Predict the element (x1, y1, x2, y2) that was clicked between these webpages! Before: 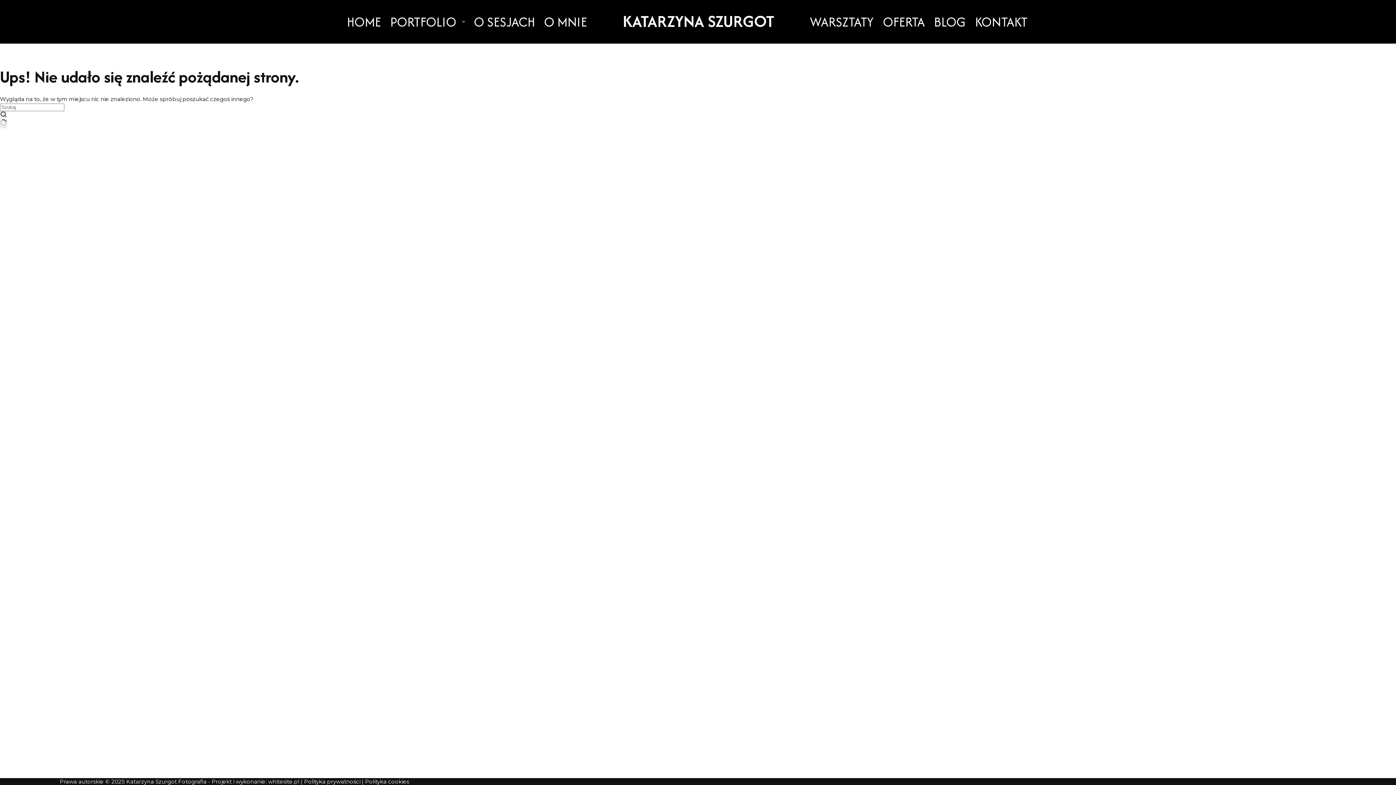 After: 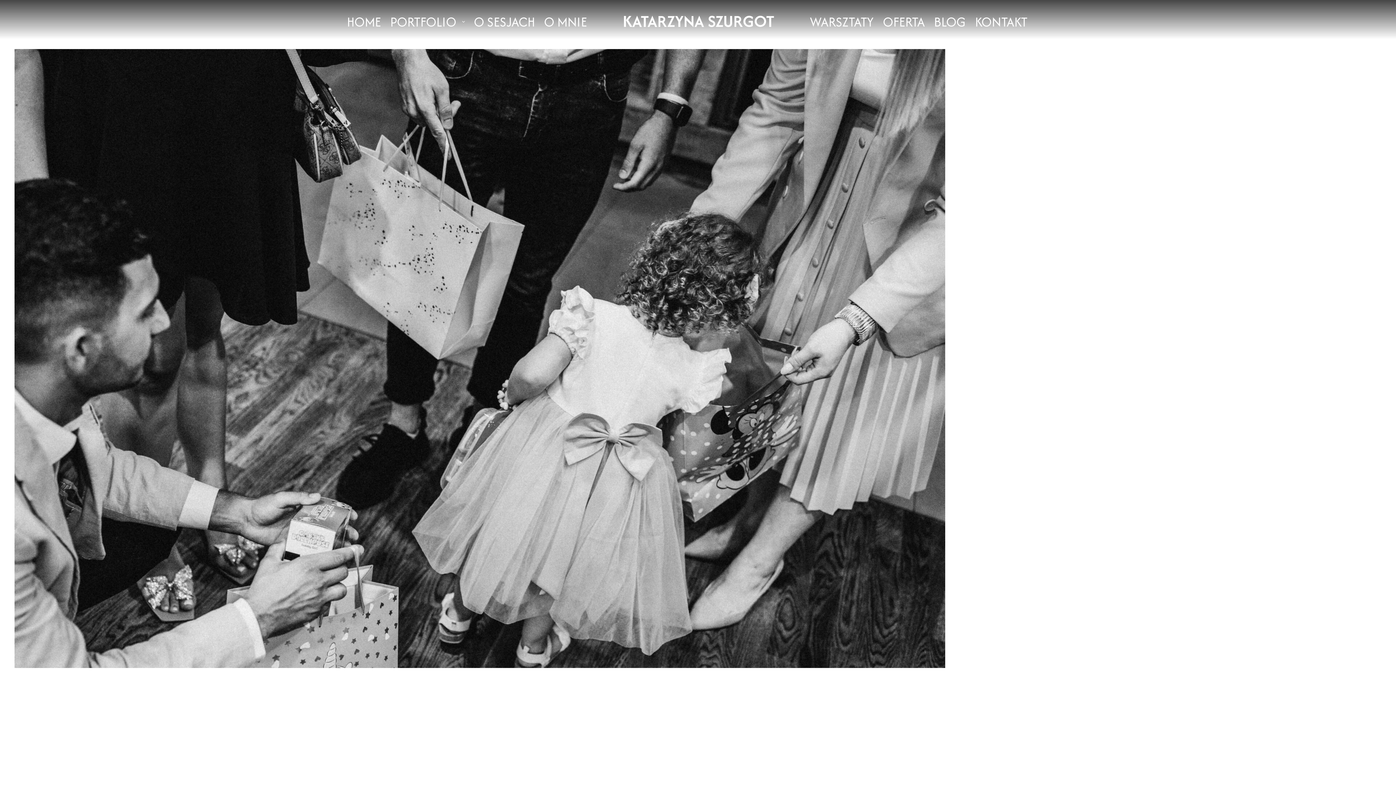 Action: bbox: (365, 778, 409, 785) label: Polityka cookies